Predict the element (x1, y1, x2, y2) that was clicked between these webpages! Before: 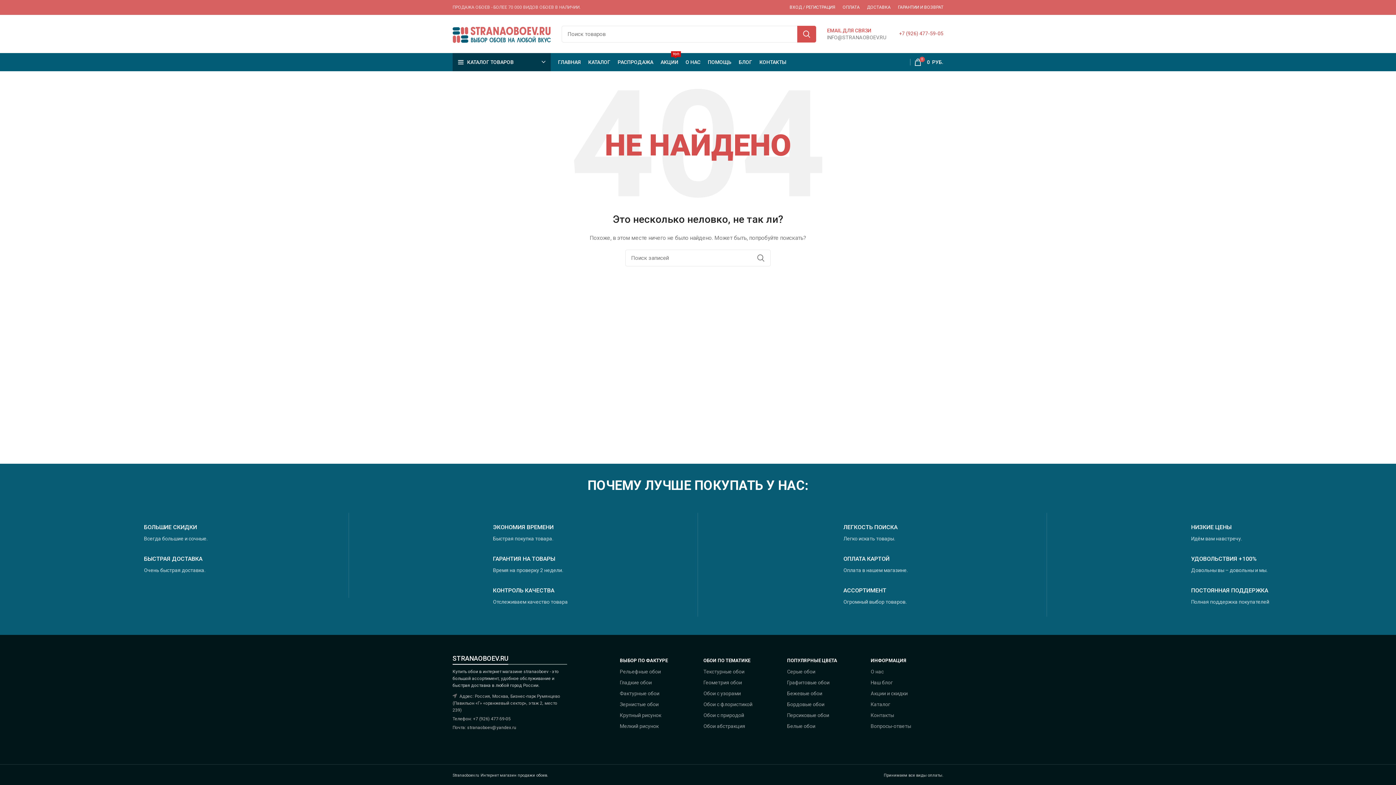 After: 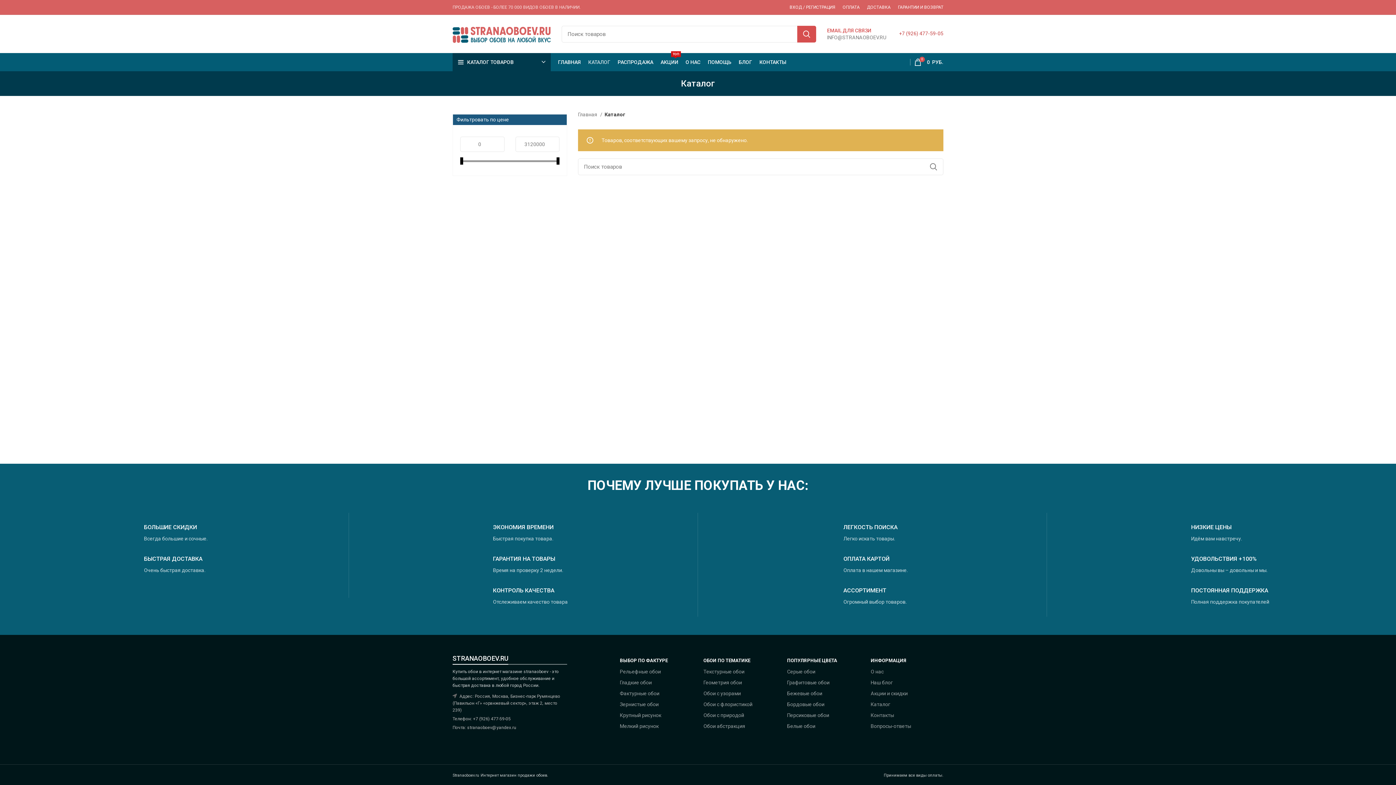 Action: bbox: (870, 699, 943, 710) label: Каталог